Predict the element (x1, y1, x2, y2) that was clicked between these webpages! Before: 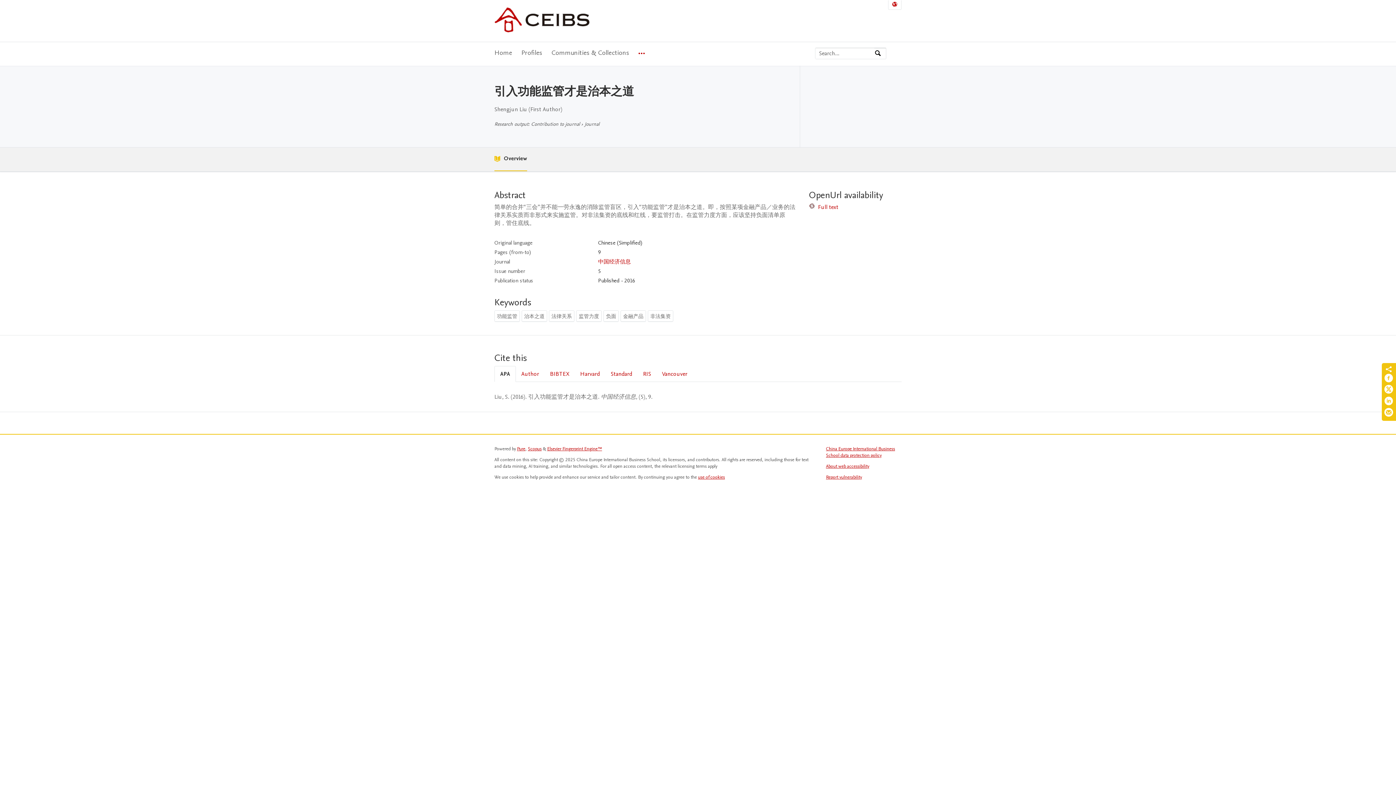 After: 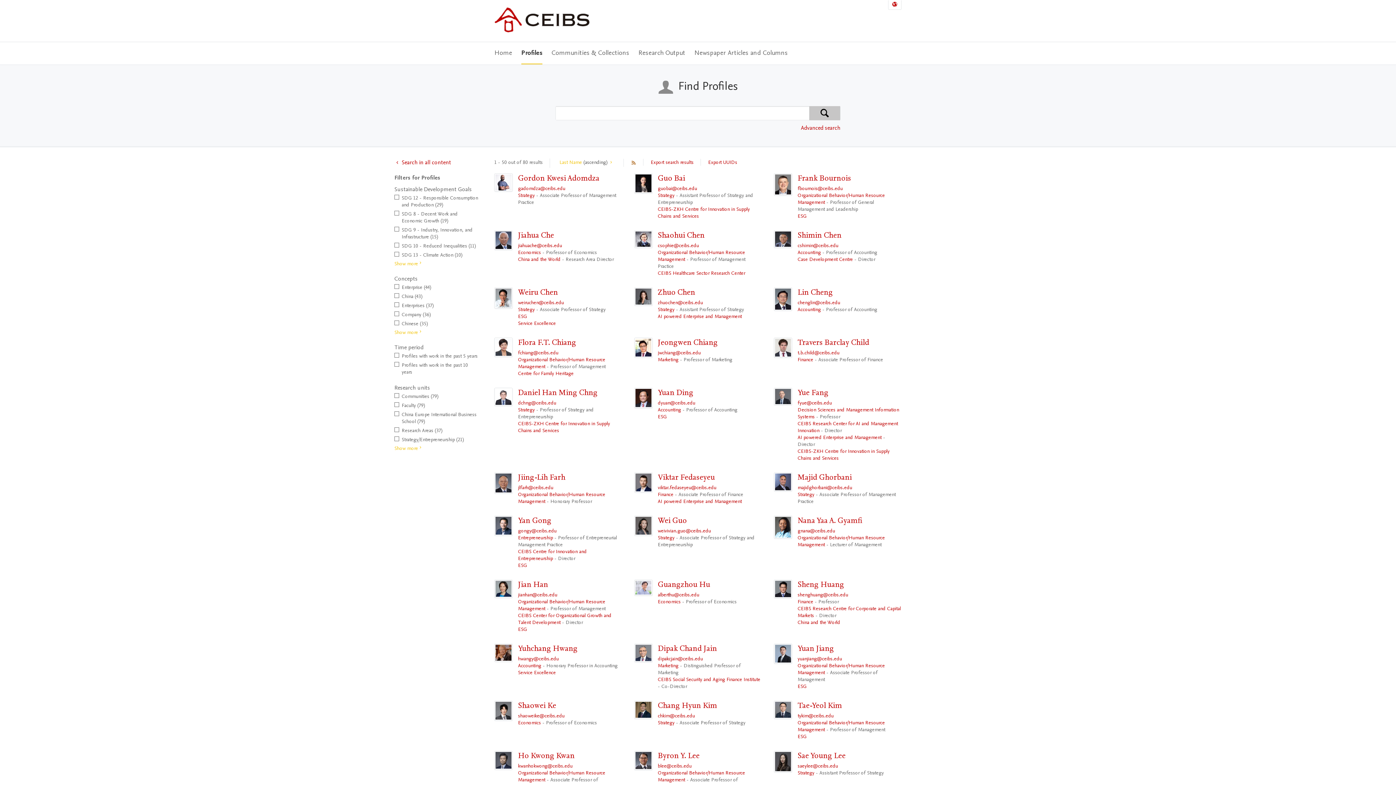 Action: label: Profiles bbox: (521, 42, 542, 64)